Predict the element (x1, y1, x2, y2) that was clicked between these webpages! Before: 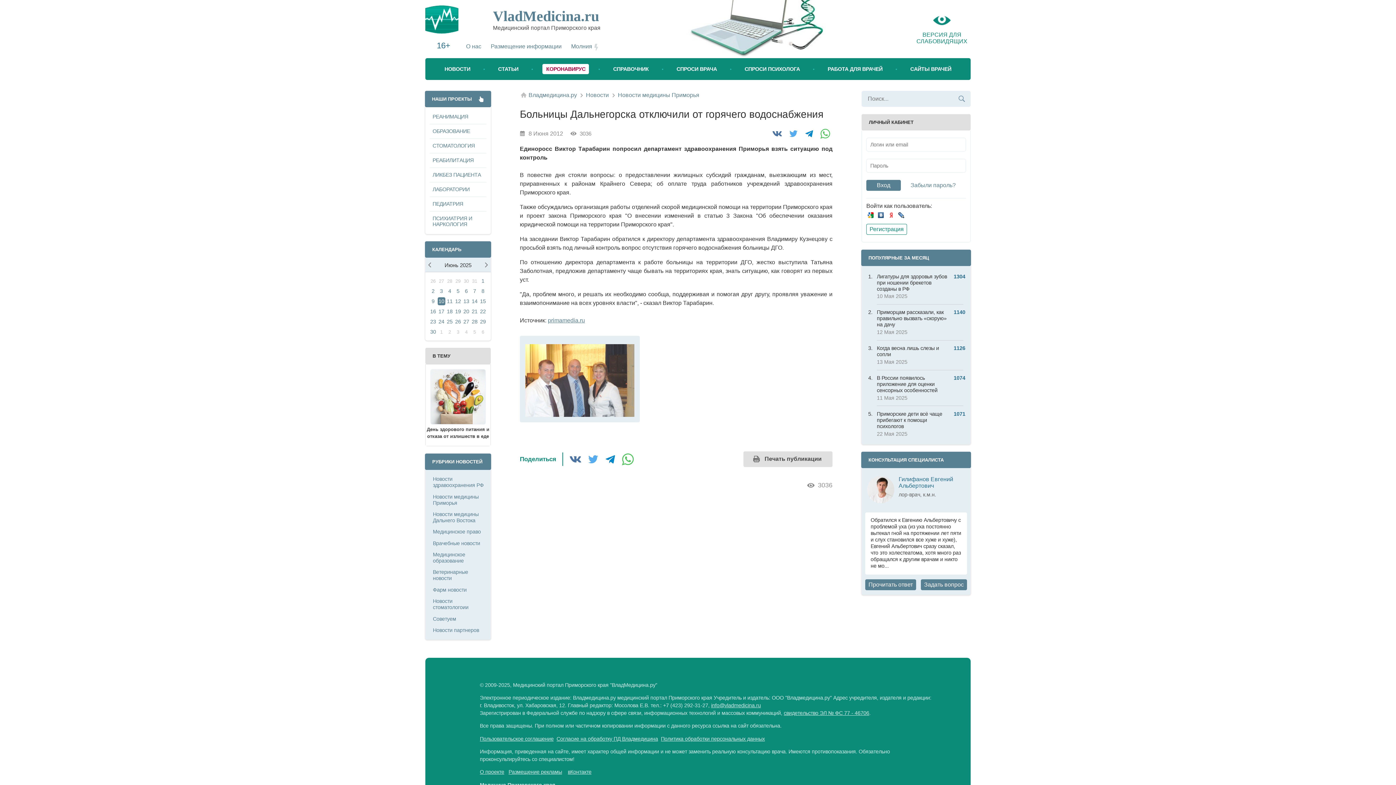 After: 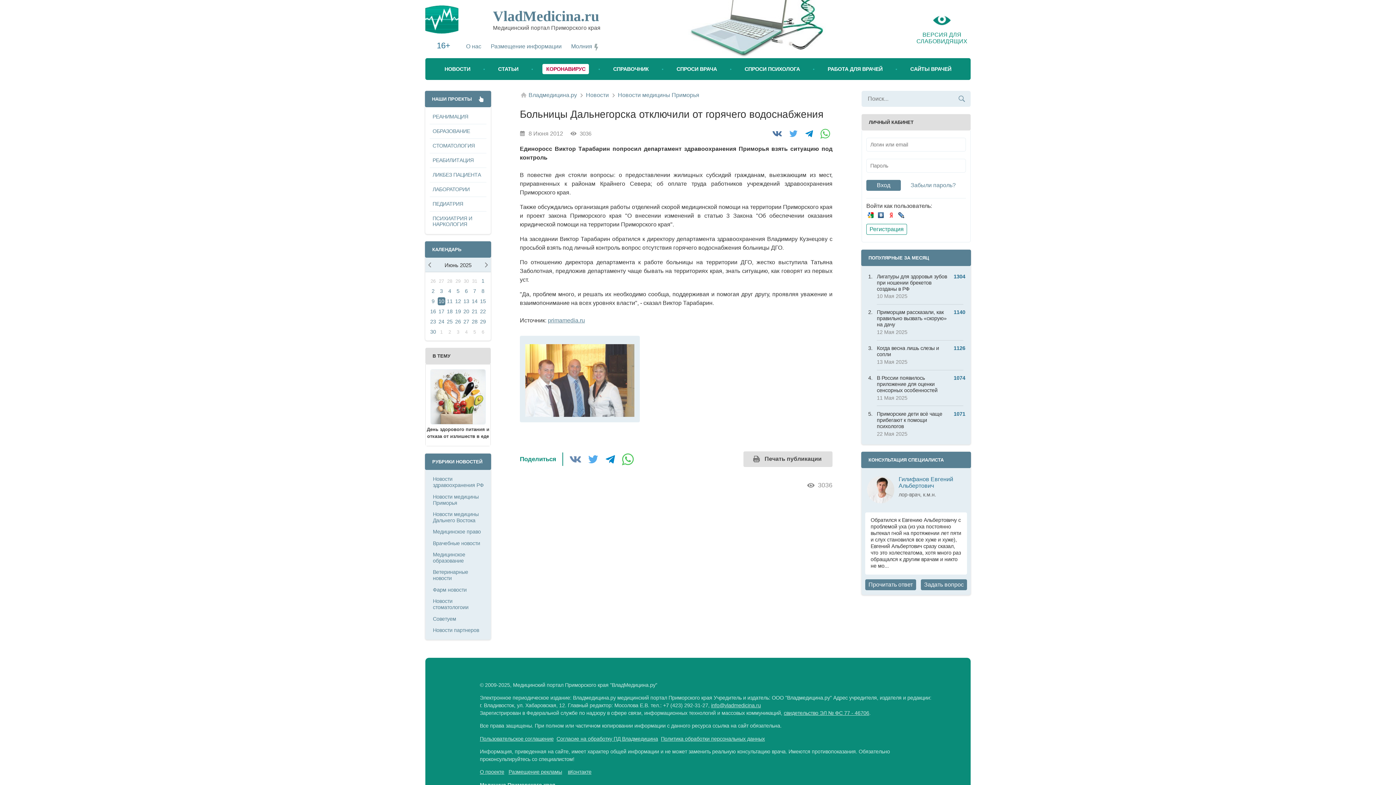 Action: bbox: (567, 453, 583, 465)